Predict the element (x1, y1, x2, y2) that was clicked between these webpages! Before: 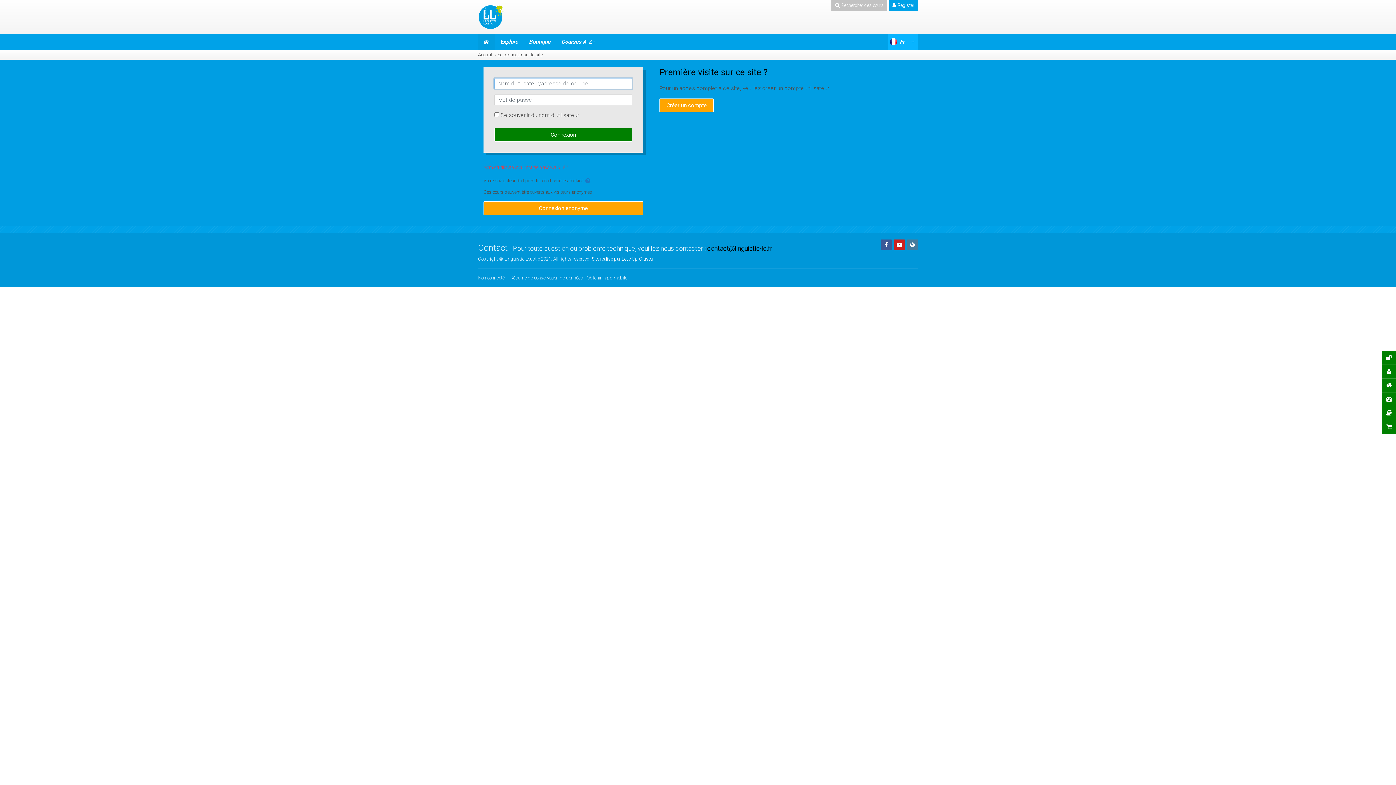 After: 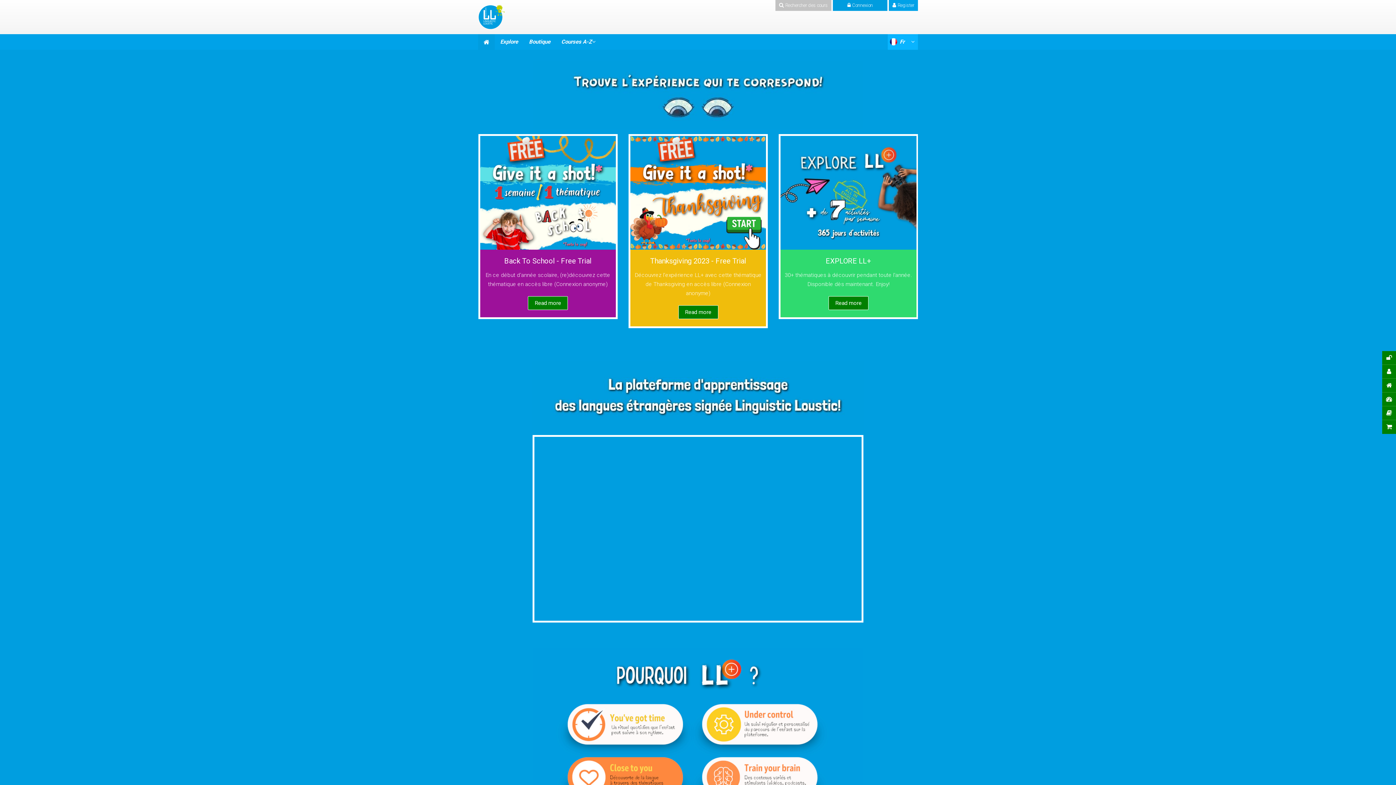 Action: bbox: (478, 13, 505, 19)